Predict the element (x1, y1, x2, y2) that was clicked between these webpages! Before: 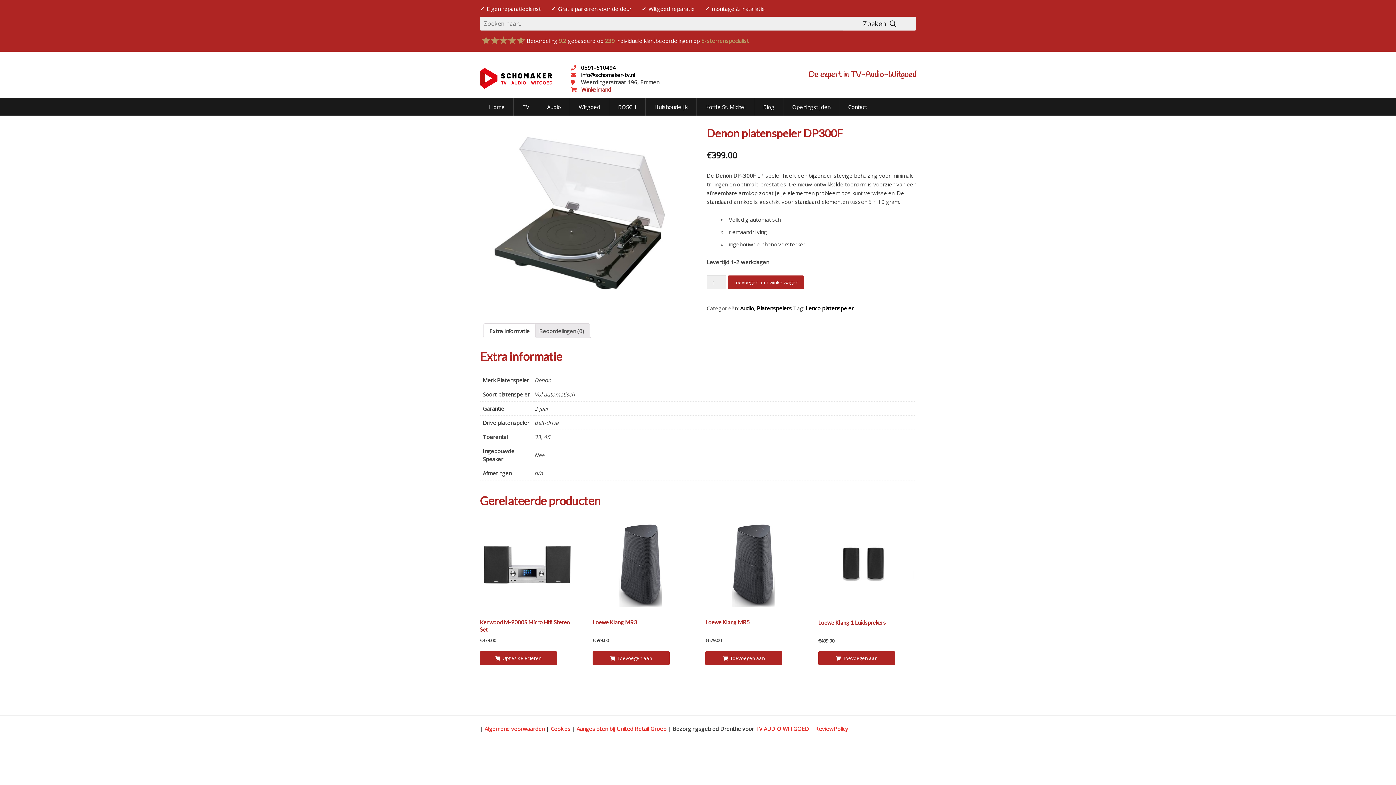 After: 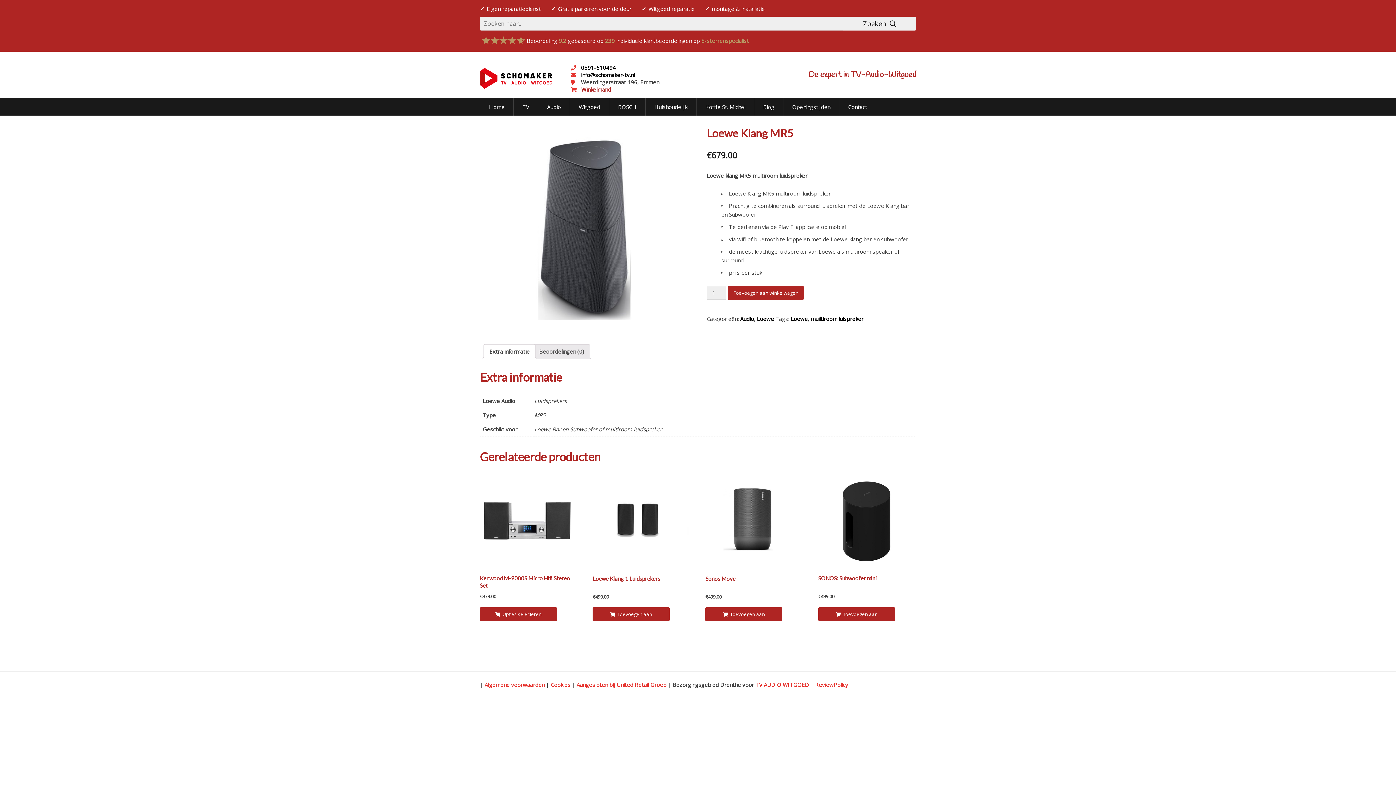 Action: label: Loewe Klang MR5
€679.00 bbox: (705, 517, 801, 644)